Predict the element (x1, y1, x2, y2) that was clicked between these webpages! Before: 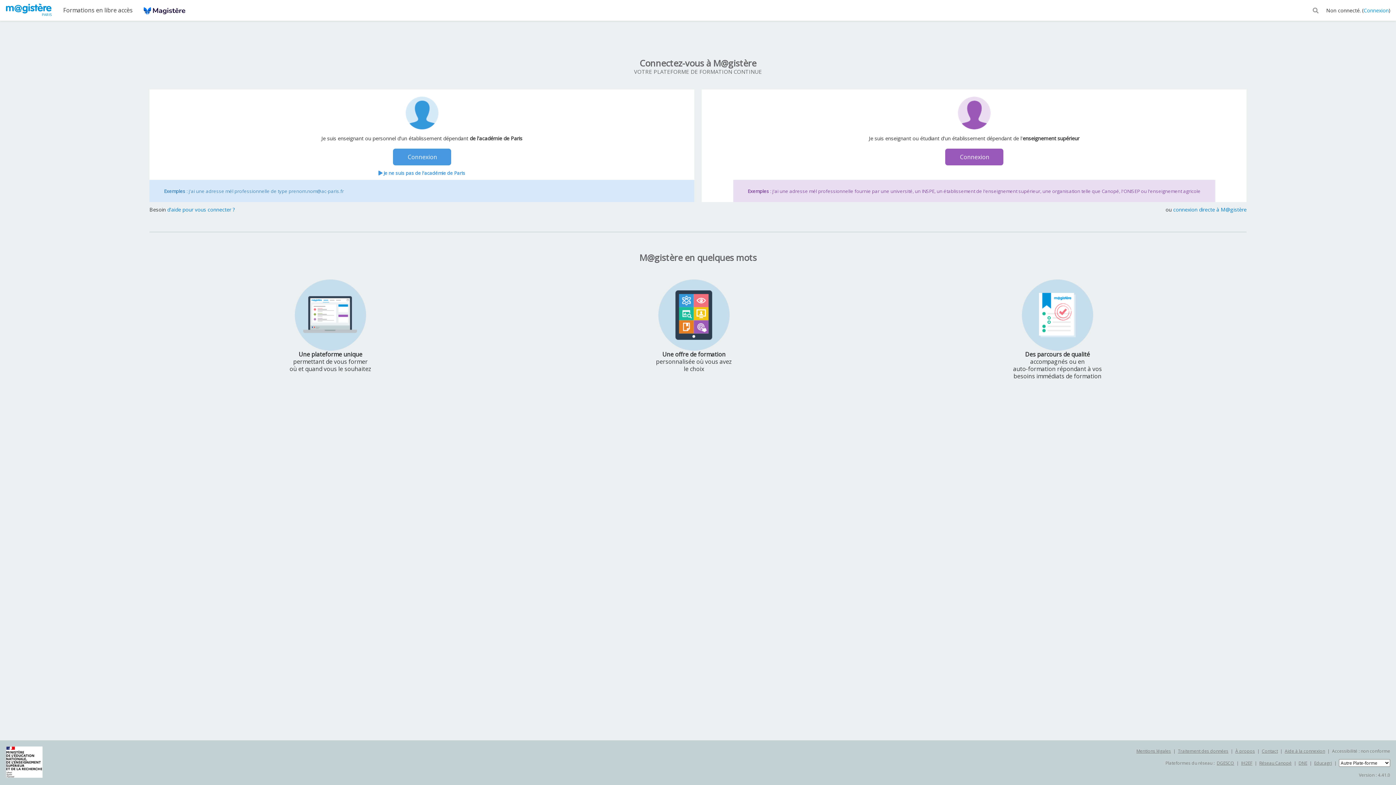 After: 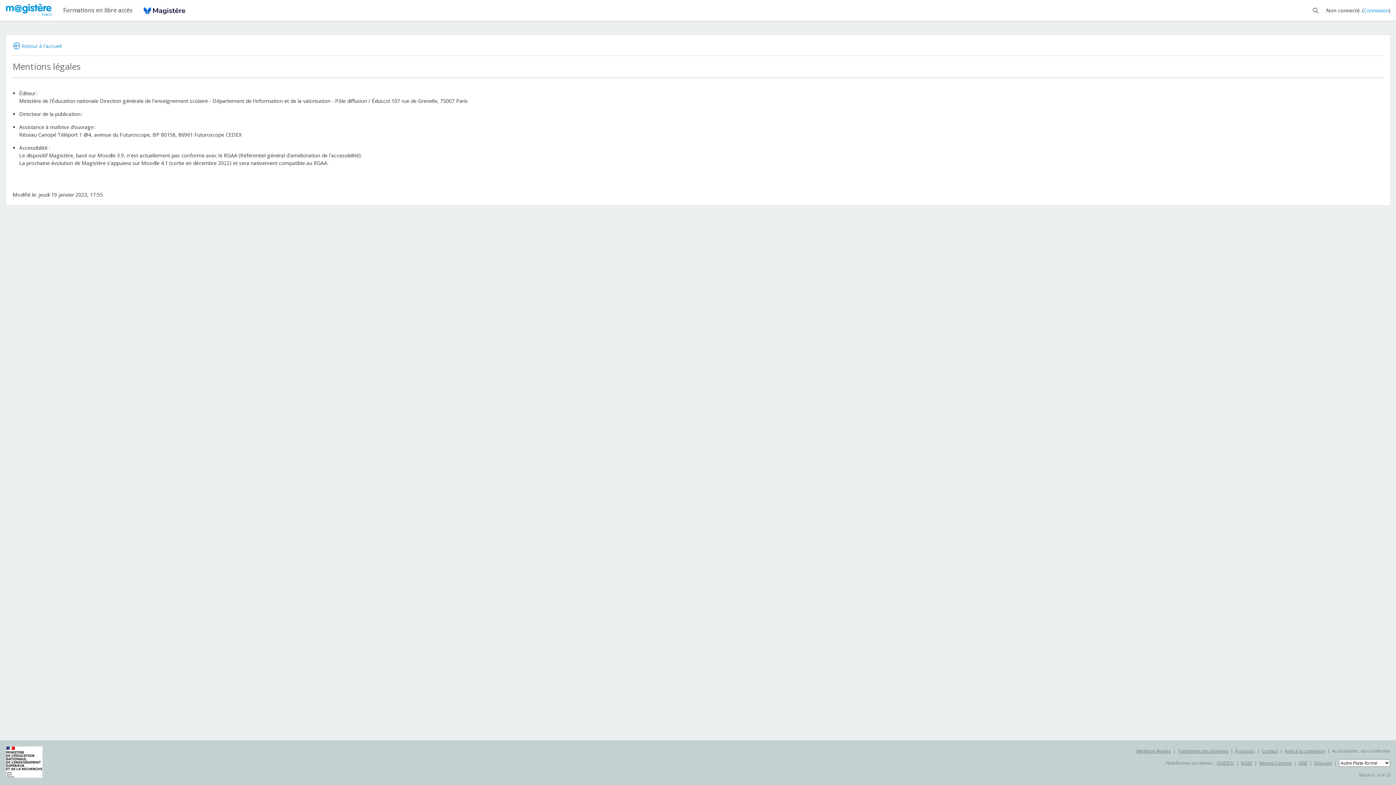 Action: bbox: (1136, 748, 1171, 754) label: Mentions légales